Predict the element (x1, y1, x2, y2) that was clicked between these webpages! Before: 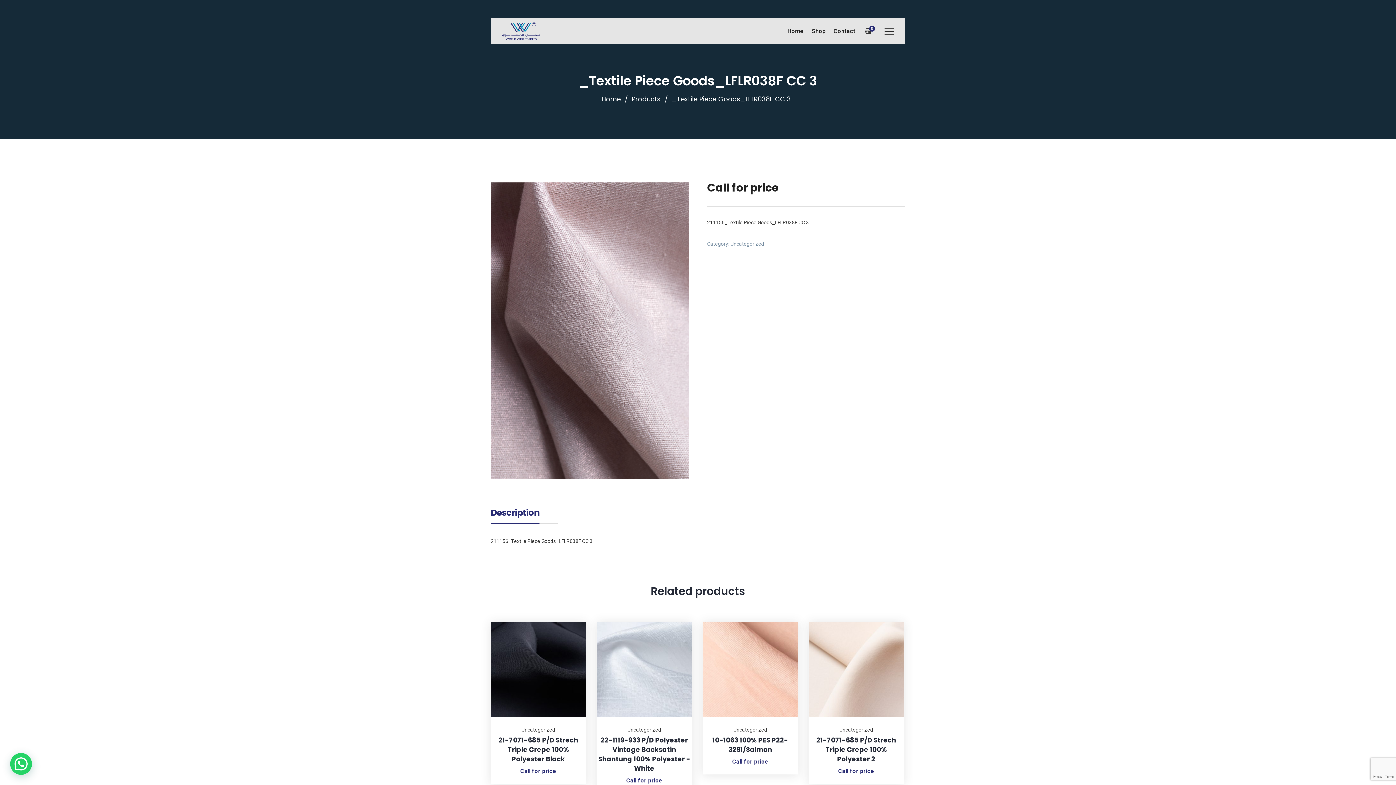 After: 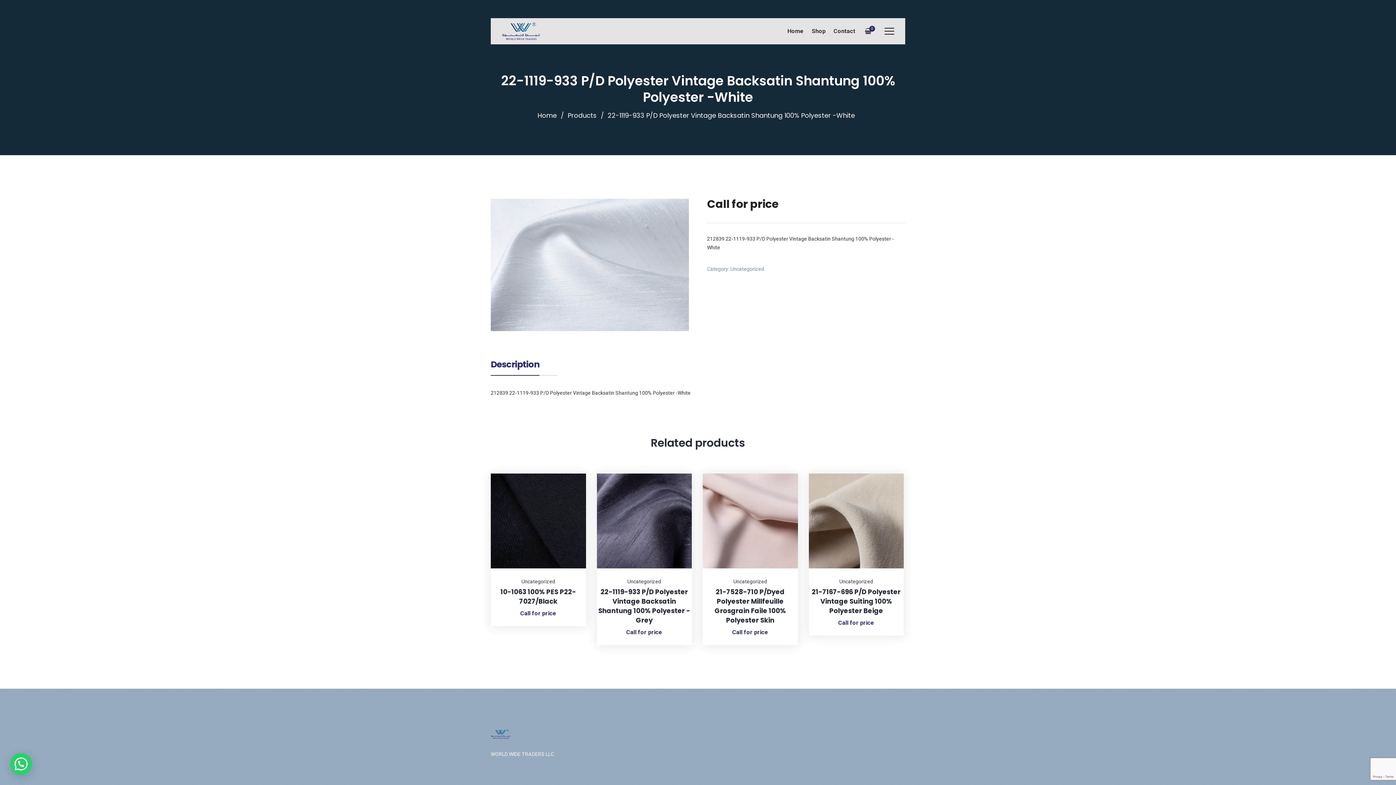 Action: bbox: (598, 736, 690, 773) label: 22-1119-933 P/D Polyester Vintage Backsatin Shantung 100% Polyester -White